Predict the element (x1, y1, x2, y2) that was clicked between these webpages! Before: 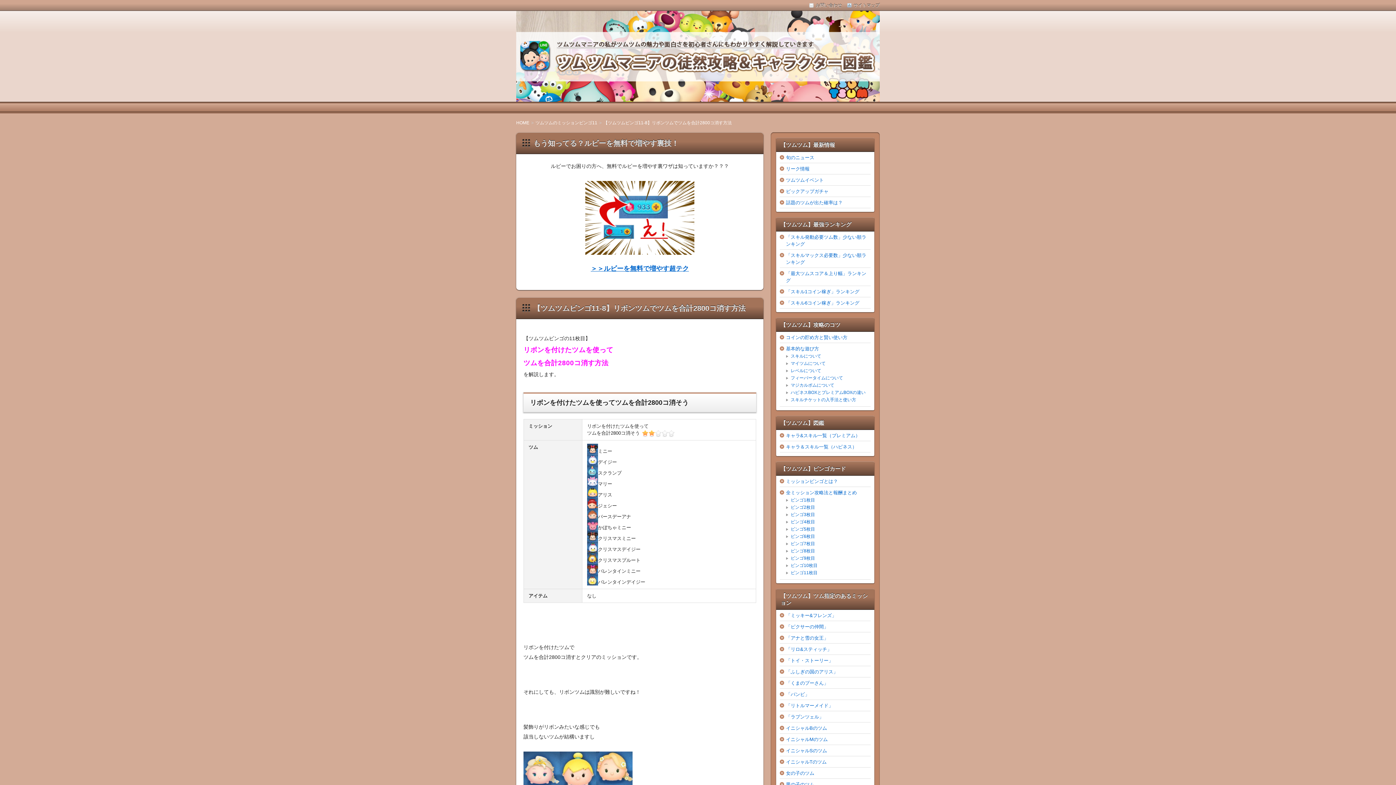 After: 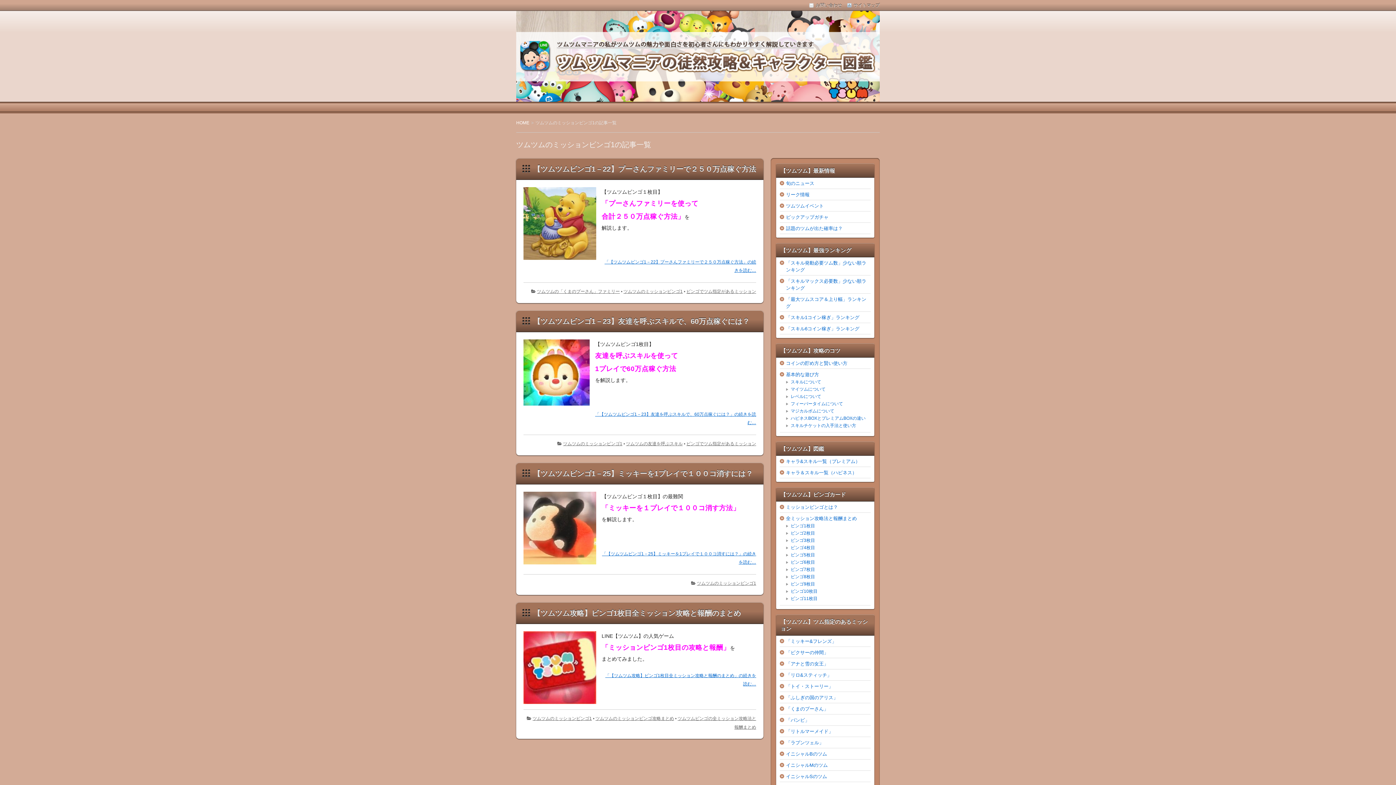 Action: bbox: (790, 497, 815, 502) label: ビンゴ1枚目